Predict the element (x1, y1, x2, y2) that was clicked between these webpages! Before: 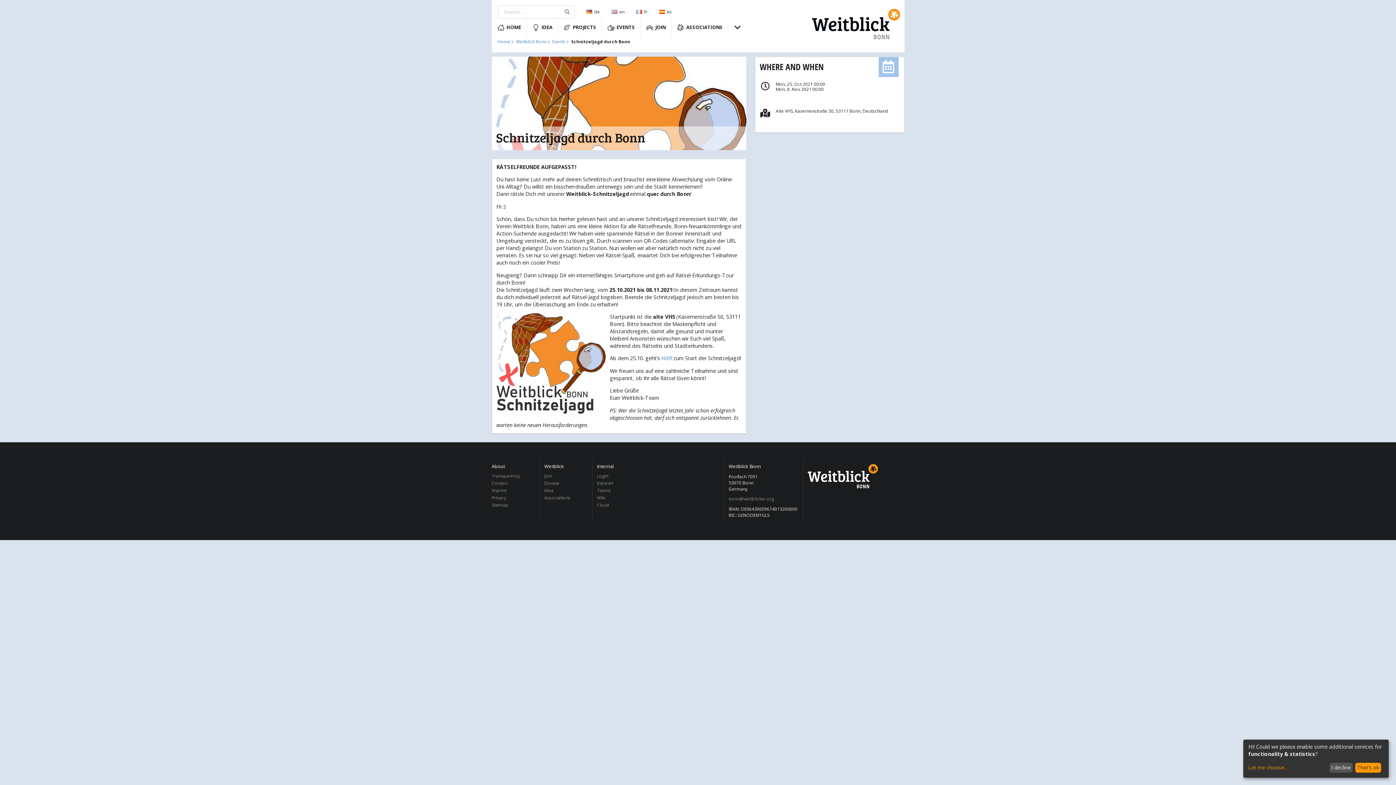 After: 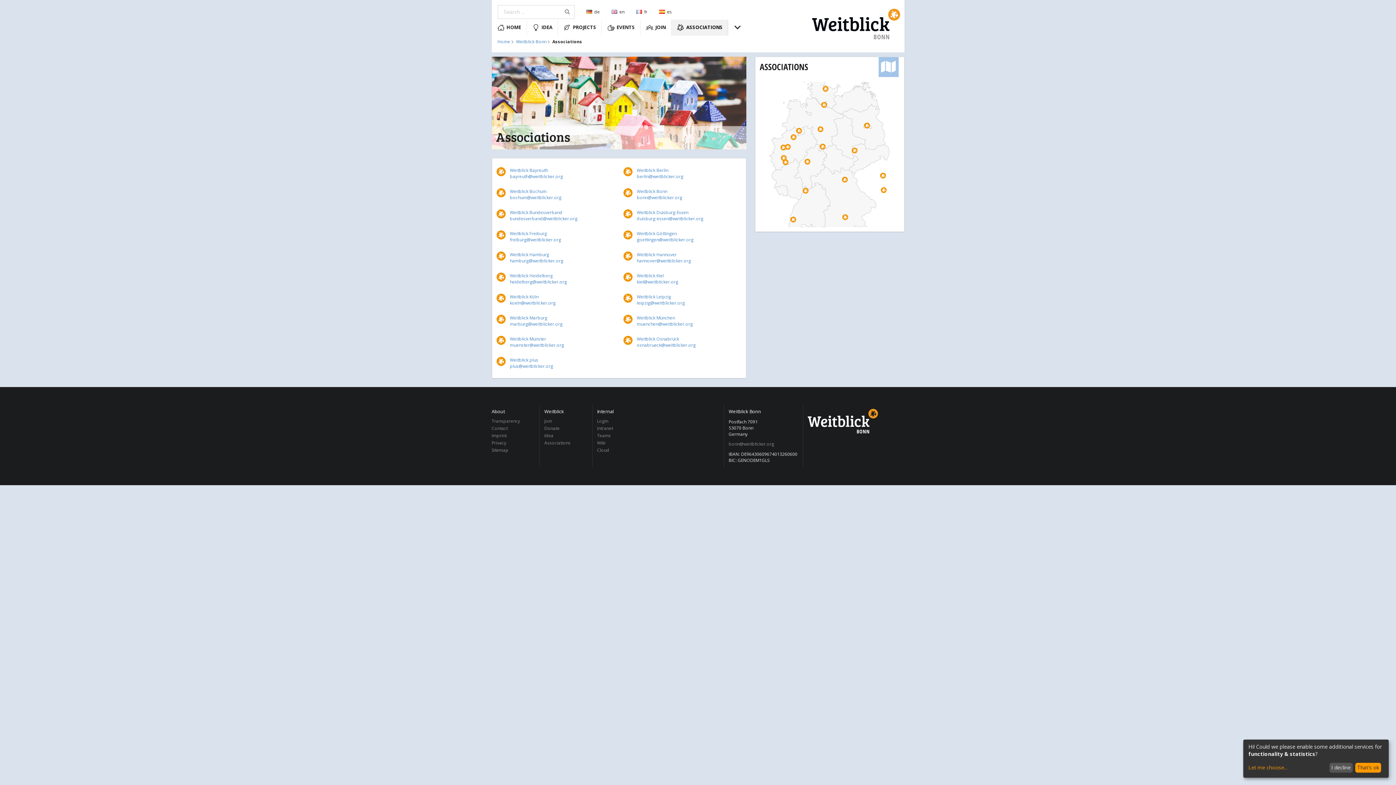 Action: bbox: (671, 19, 728, 35) label: ASSOCIATIONS